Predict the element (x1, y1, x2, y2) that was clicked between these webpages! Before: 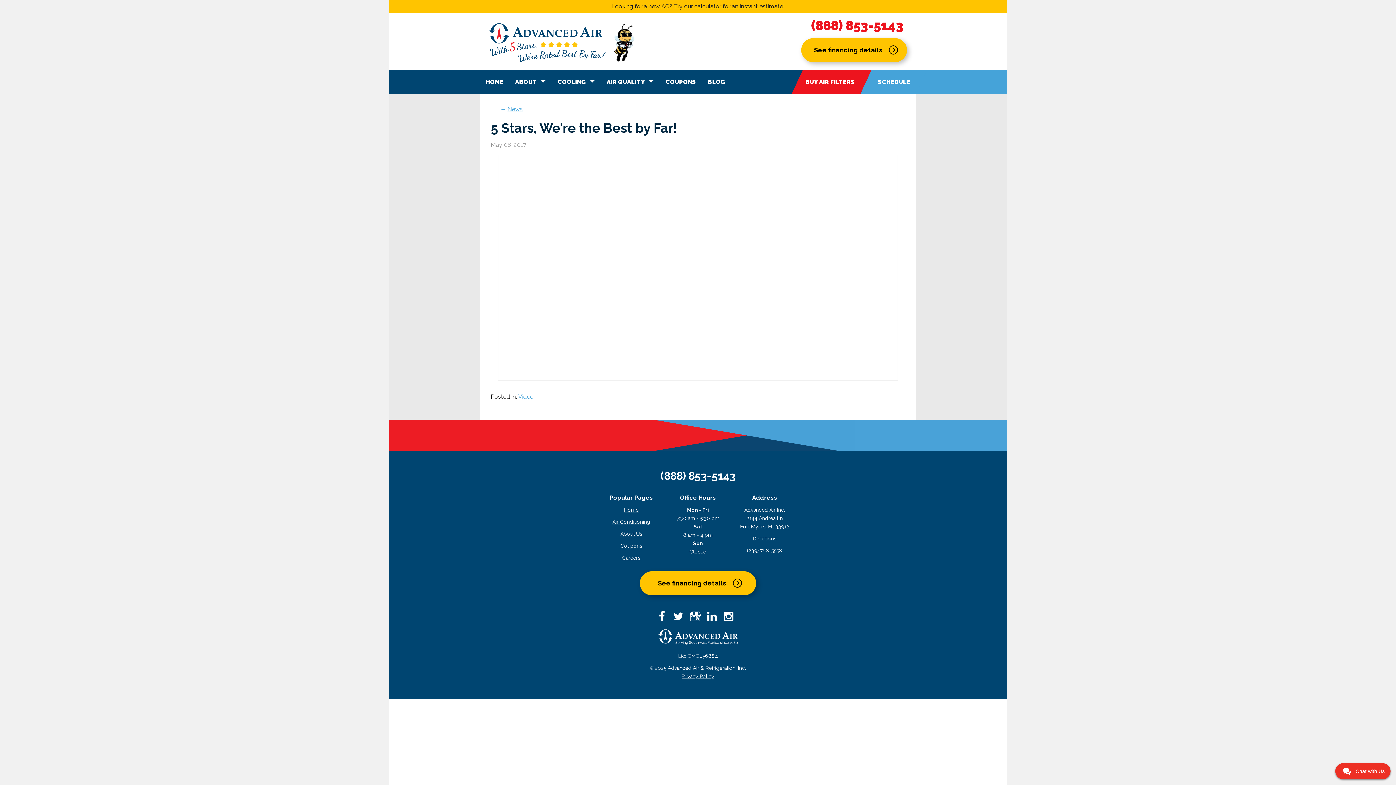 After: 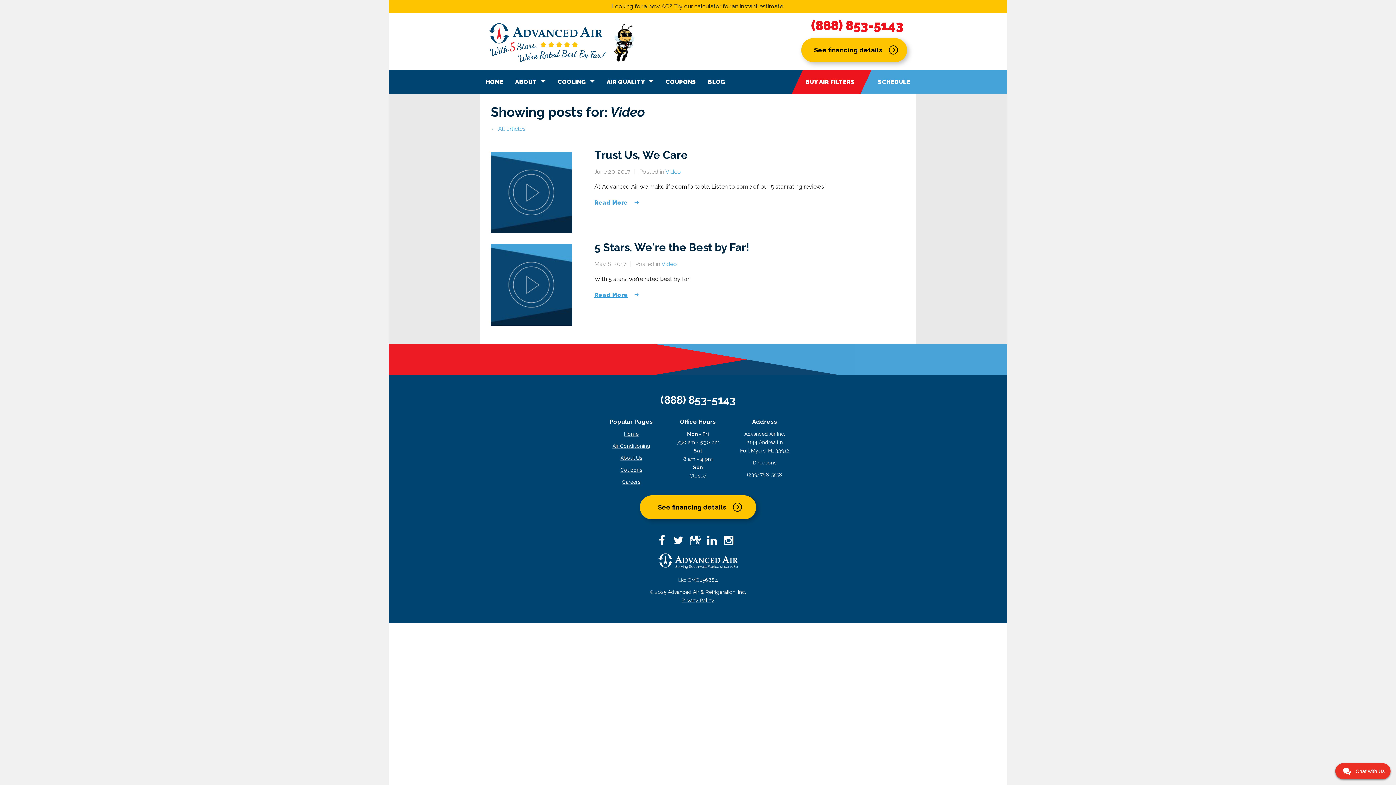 Action: bbox: (518, 393, 533, 400) label: Video